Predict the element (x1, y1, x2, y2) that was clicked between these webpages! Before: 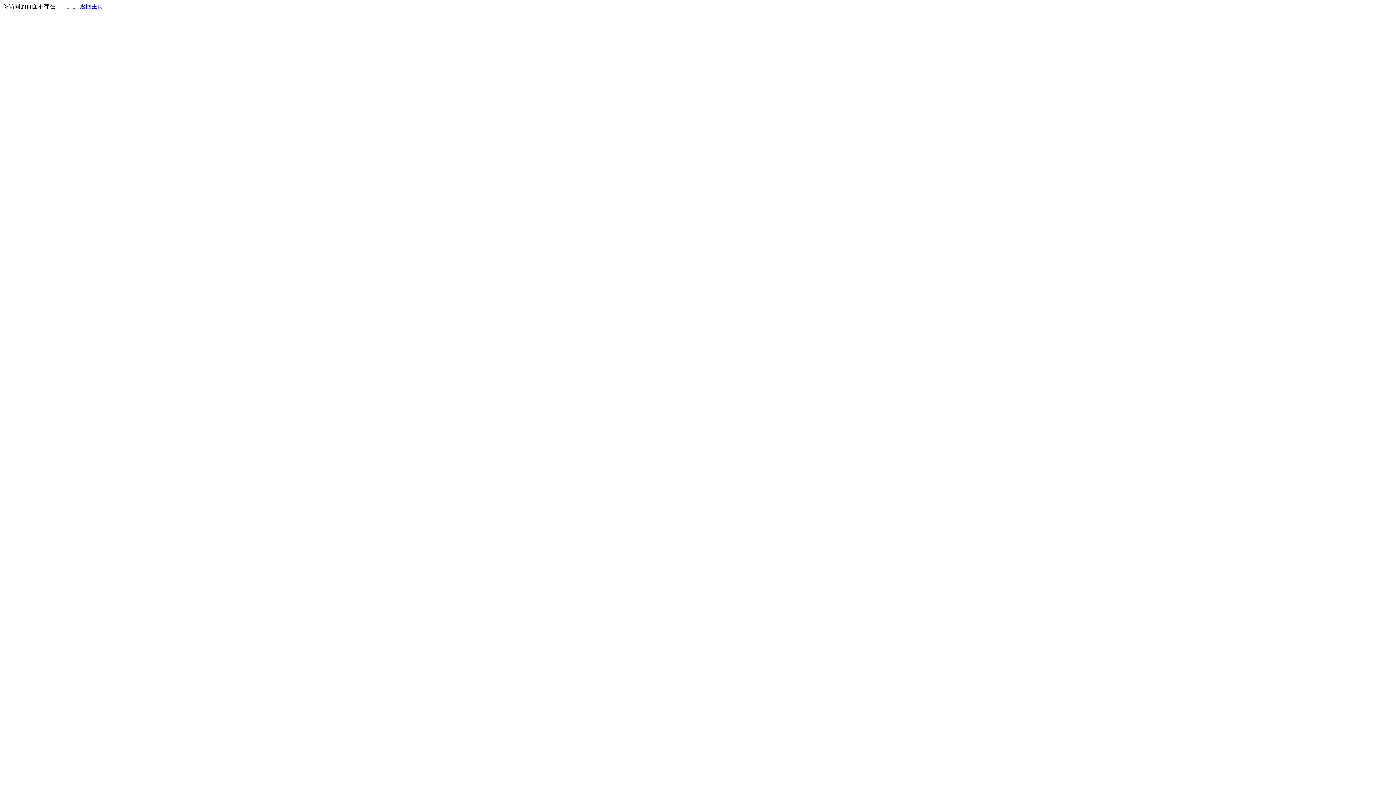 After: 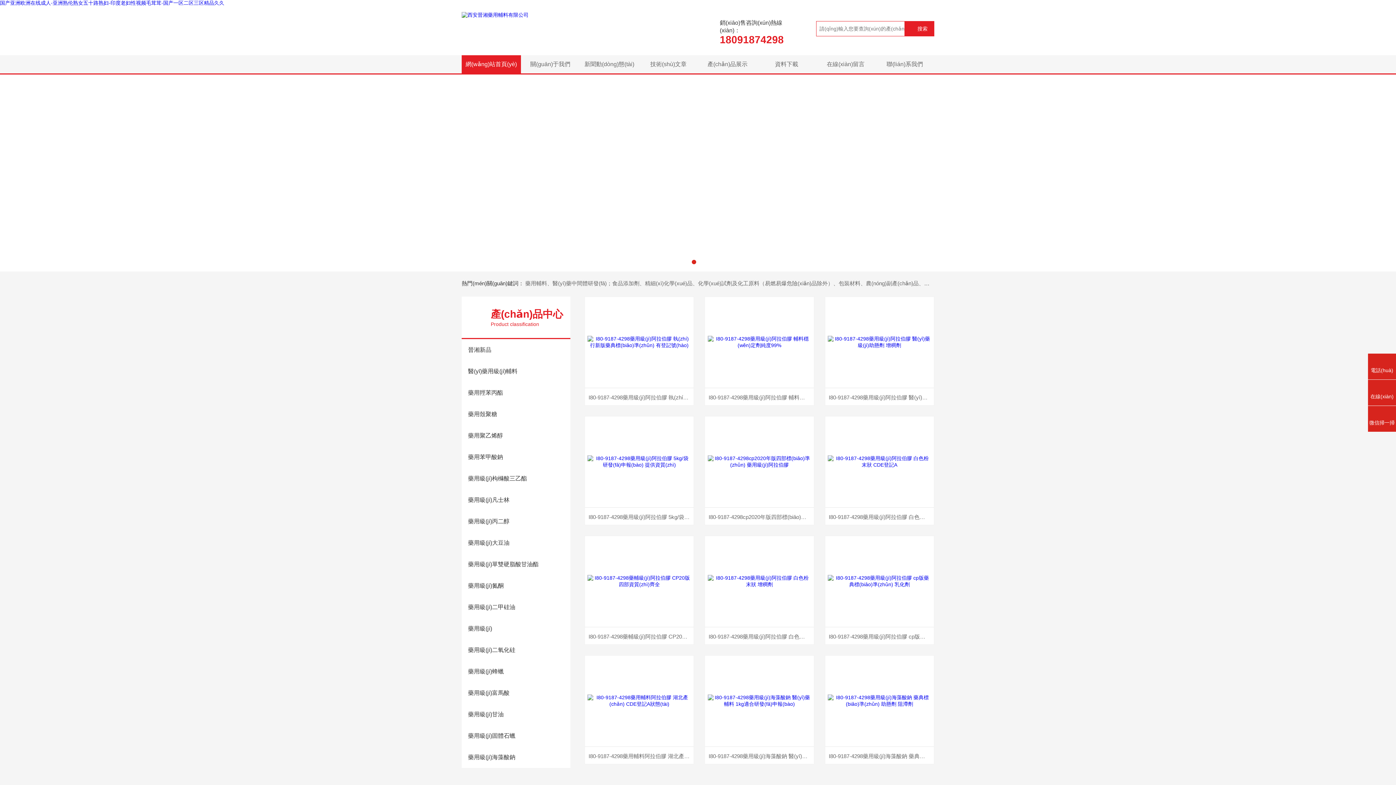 Action: bbox: (80, 3, 103, 9) label: 返回主页